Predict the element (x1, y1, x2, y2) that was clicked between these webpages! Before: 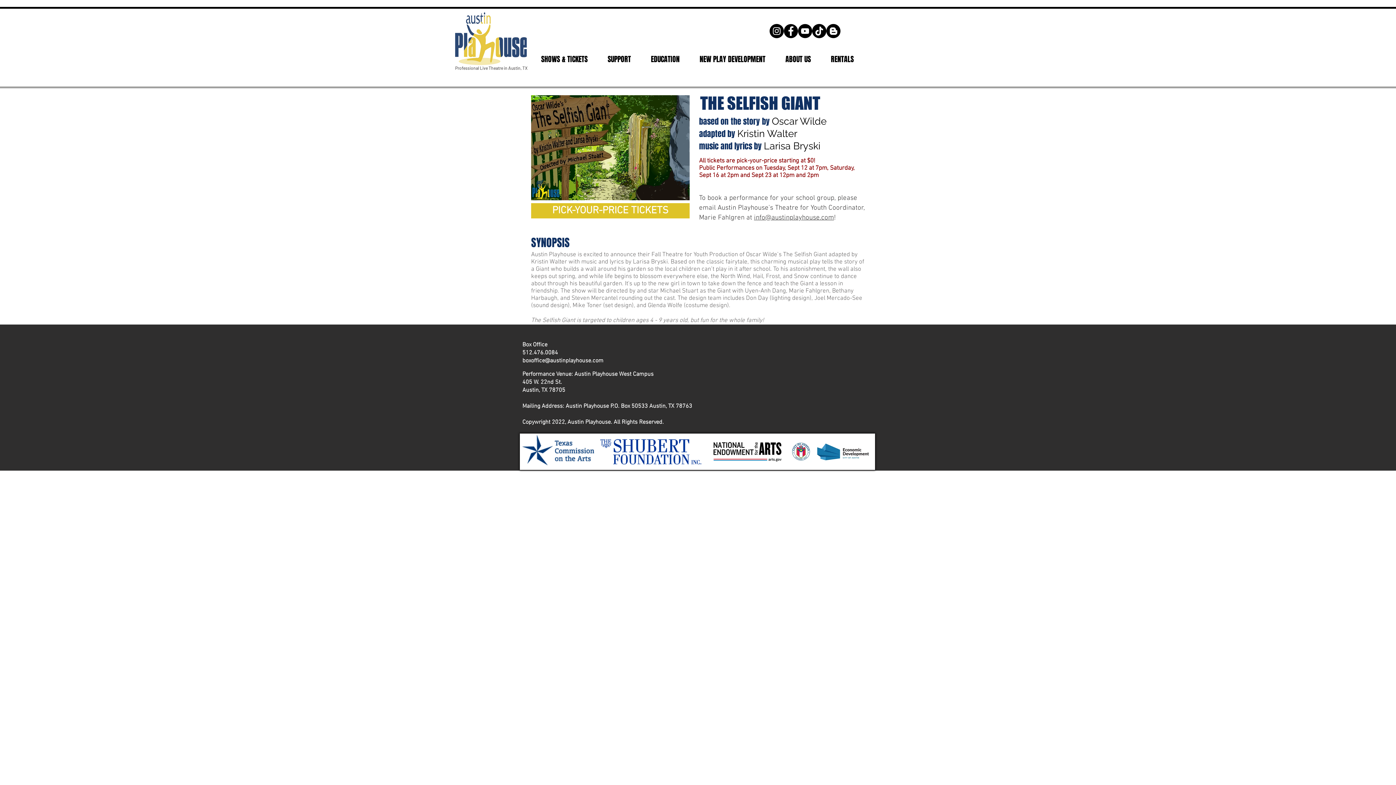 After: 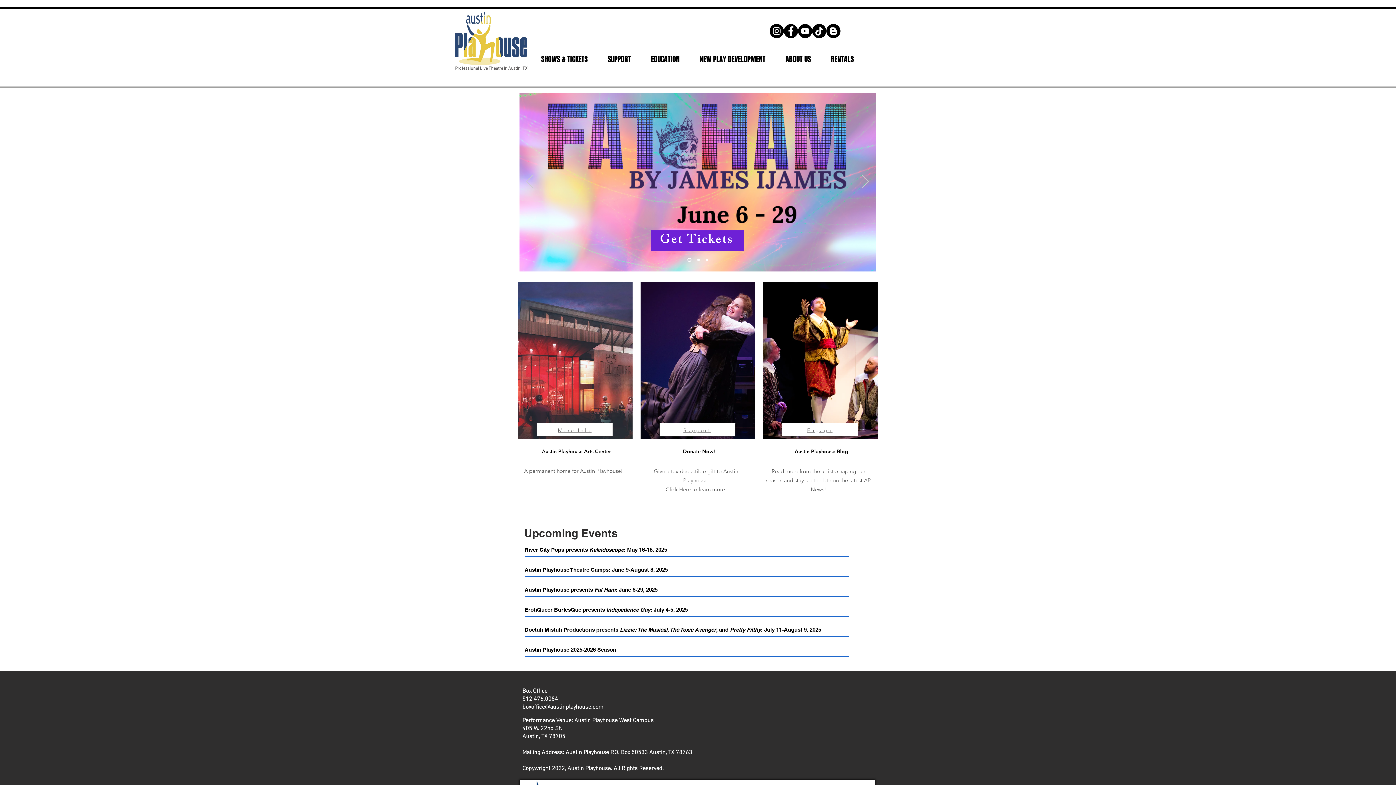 Action: bbox: (455, 12, 526, 65)